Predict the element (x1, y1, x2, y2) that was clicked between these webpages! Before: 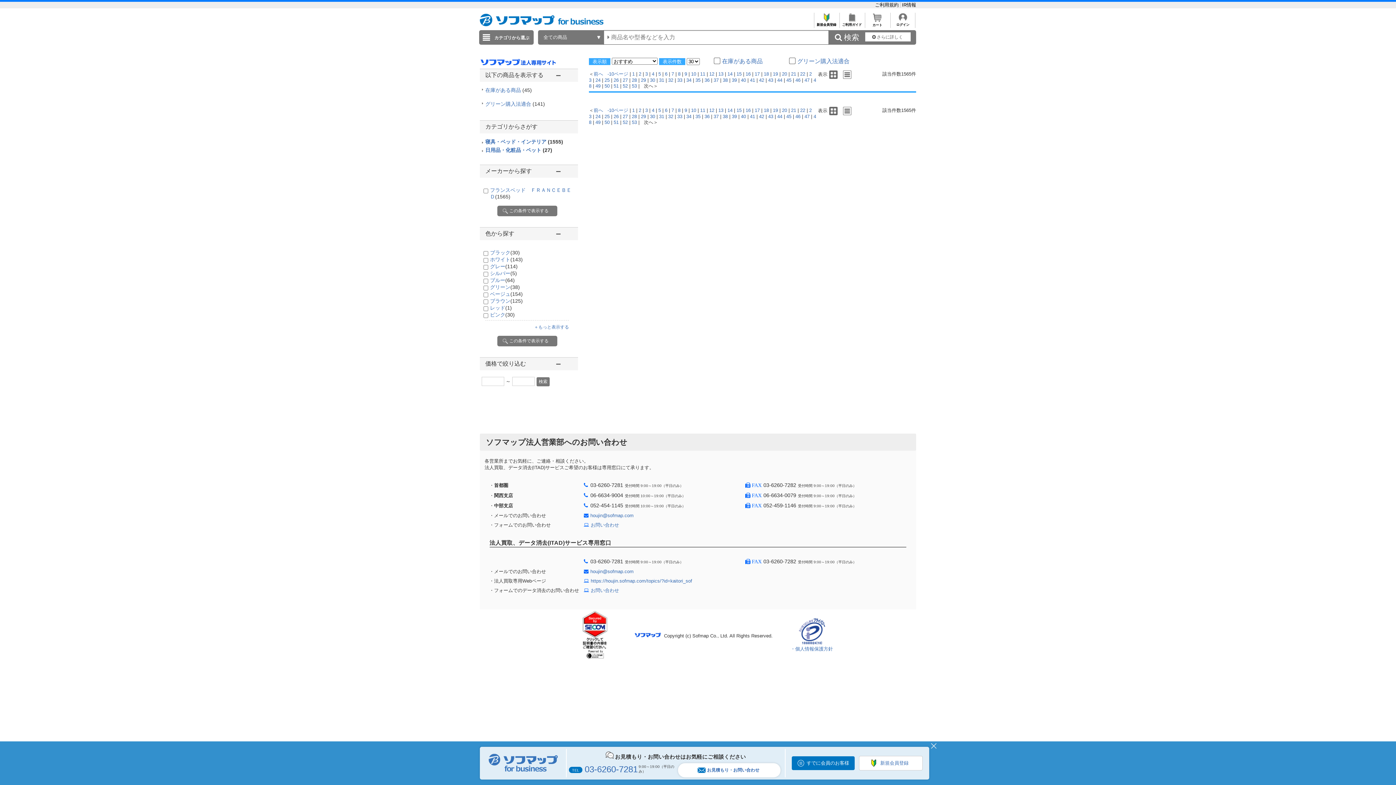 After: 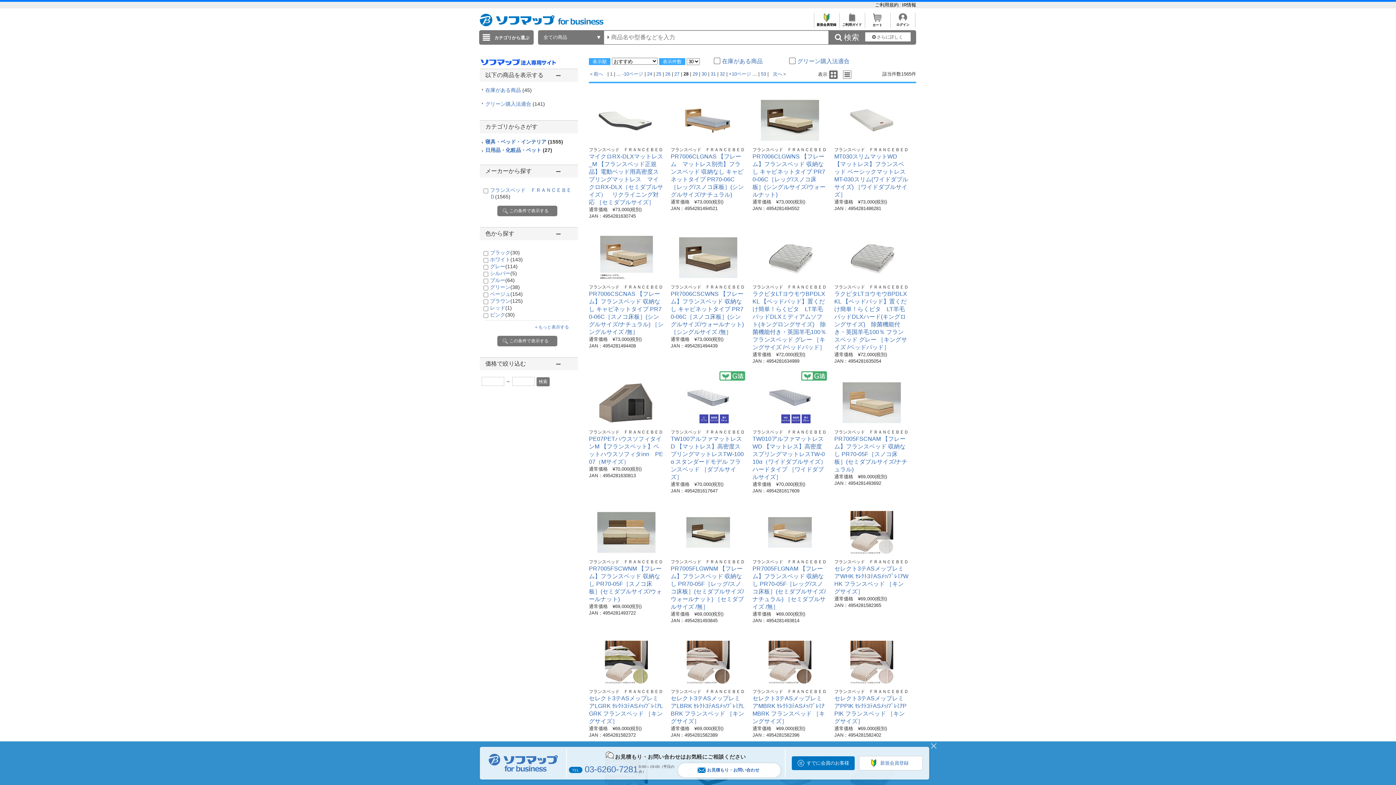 Action: label: 28 bbox: (632, 113, 637, 119)